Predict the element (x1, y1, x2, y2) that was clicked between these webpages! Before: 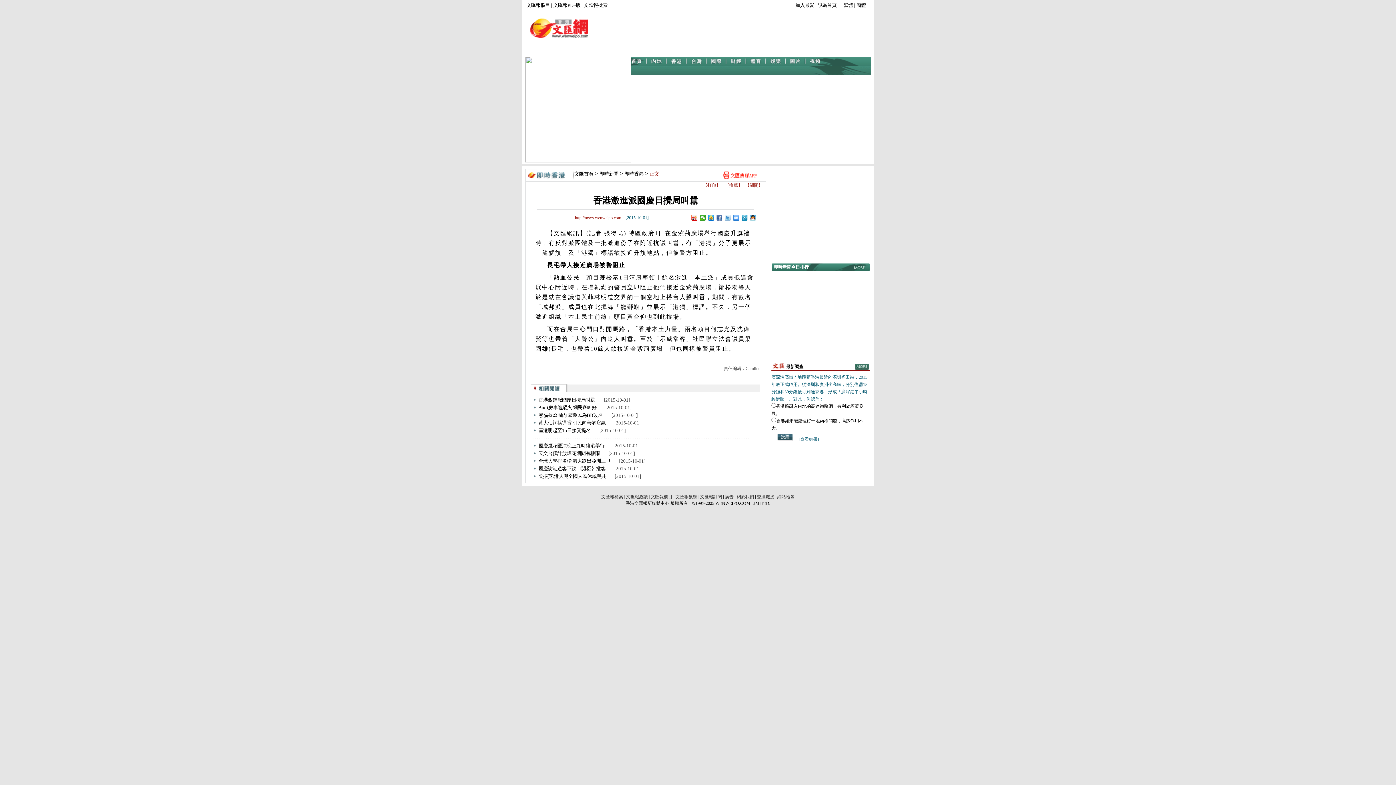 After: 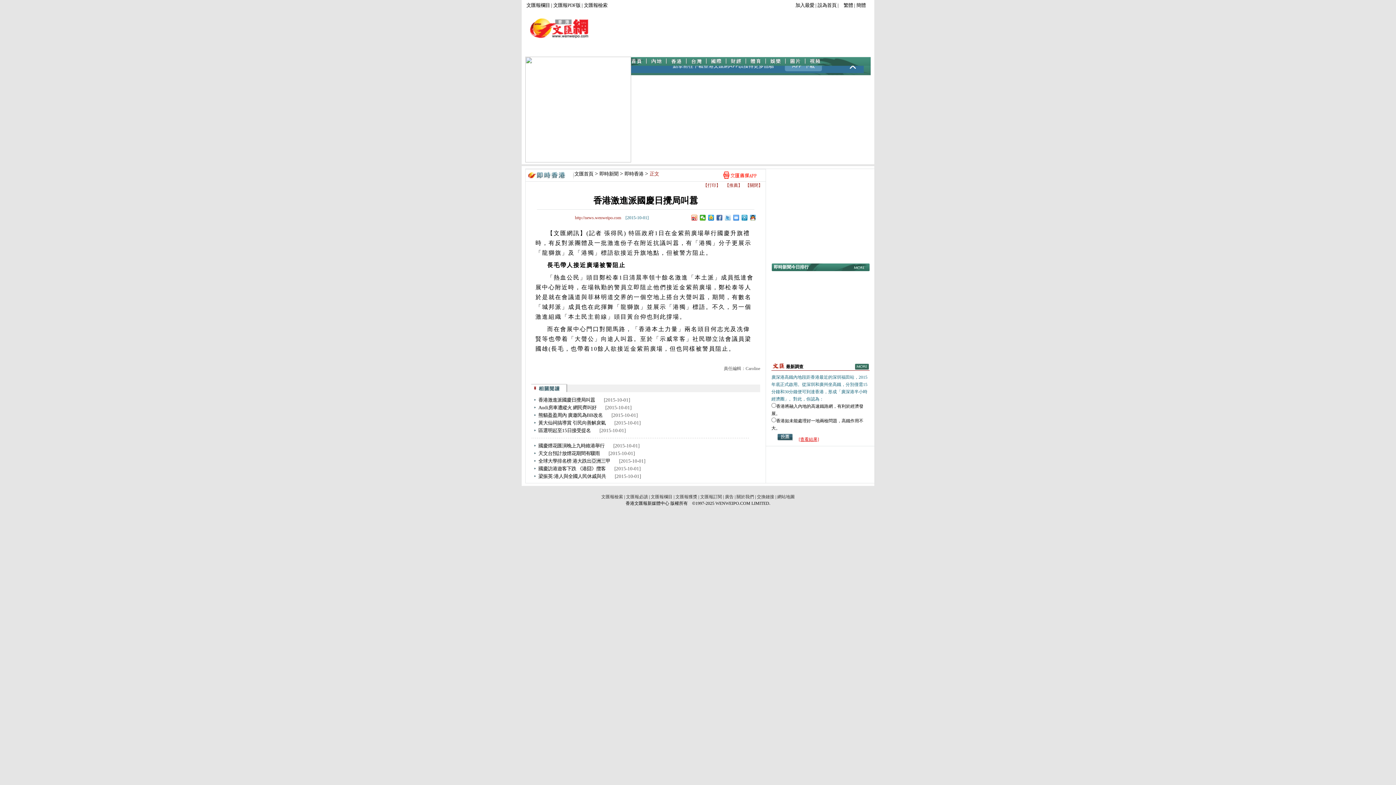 Action: label: [查看結果] bbox: (798, 437, 819, 442)